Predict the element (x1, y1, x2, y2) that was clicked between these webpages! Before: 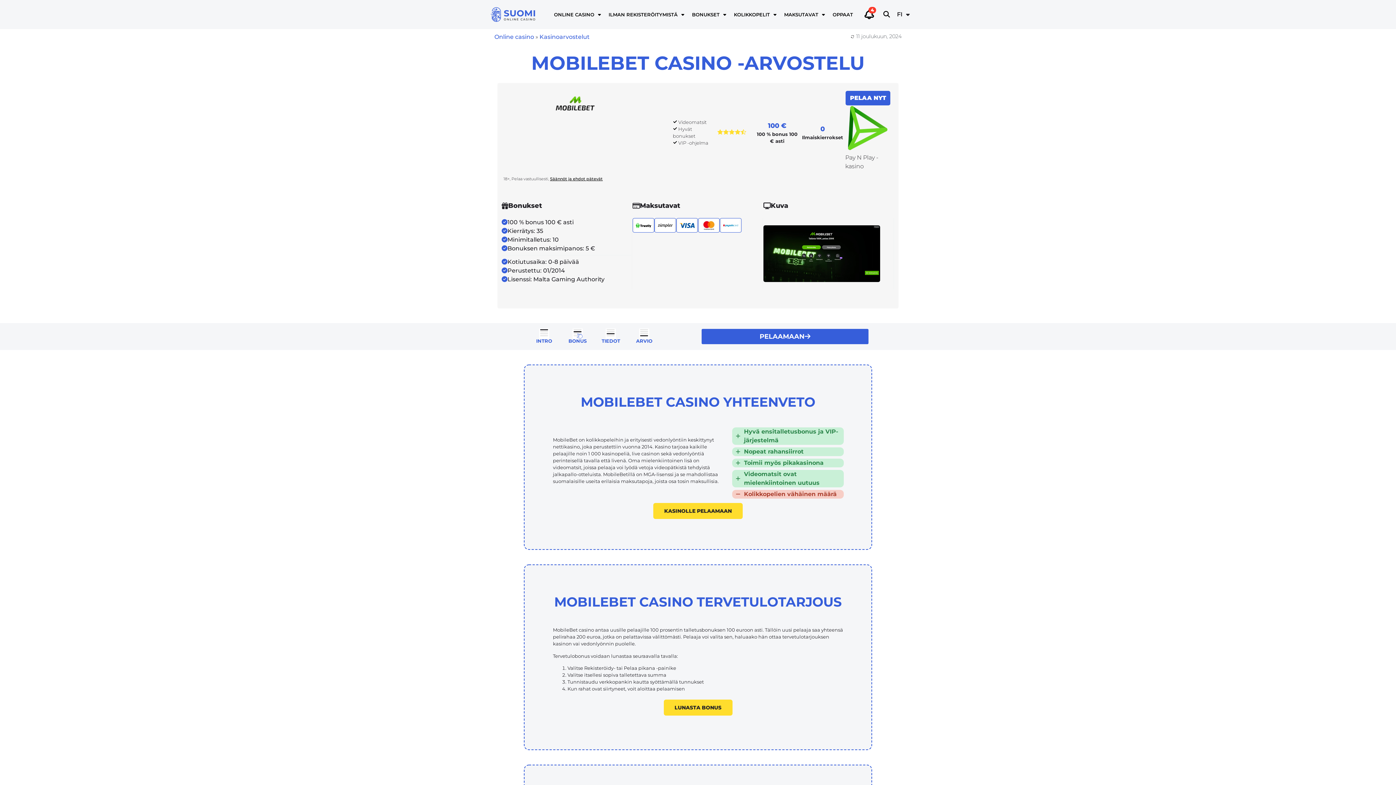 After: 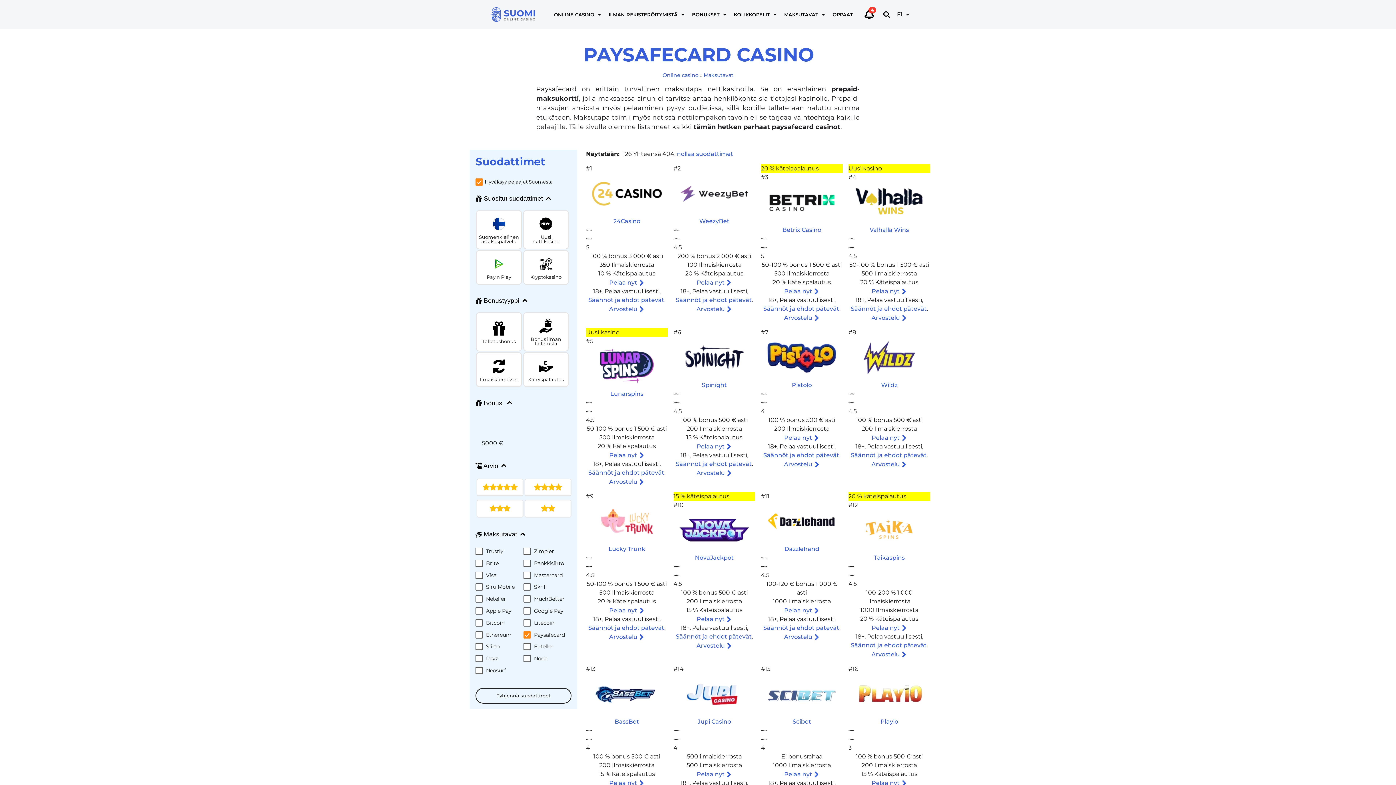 Action: bbox: (720, 218, 741, 232)